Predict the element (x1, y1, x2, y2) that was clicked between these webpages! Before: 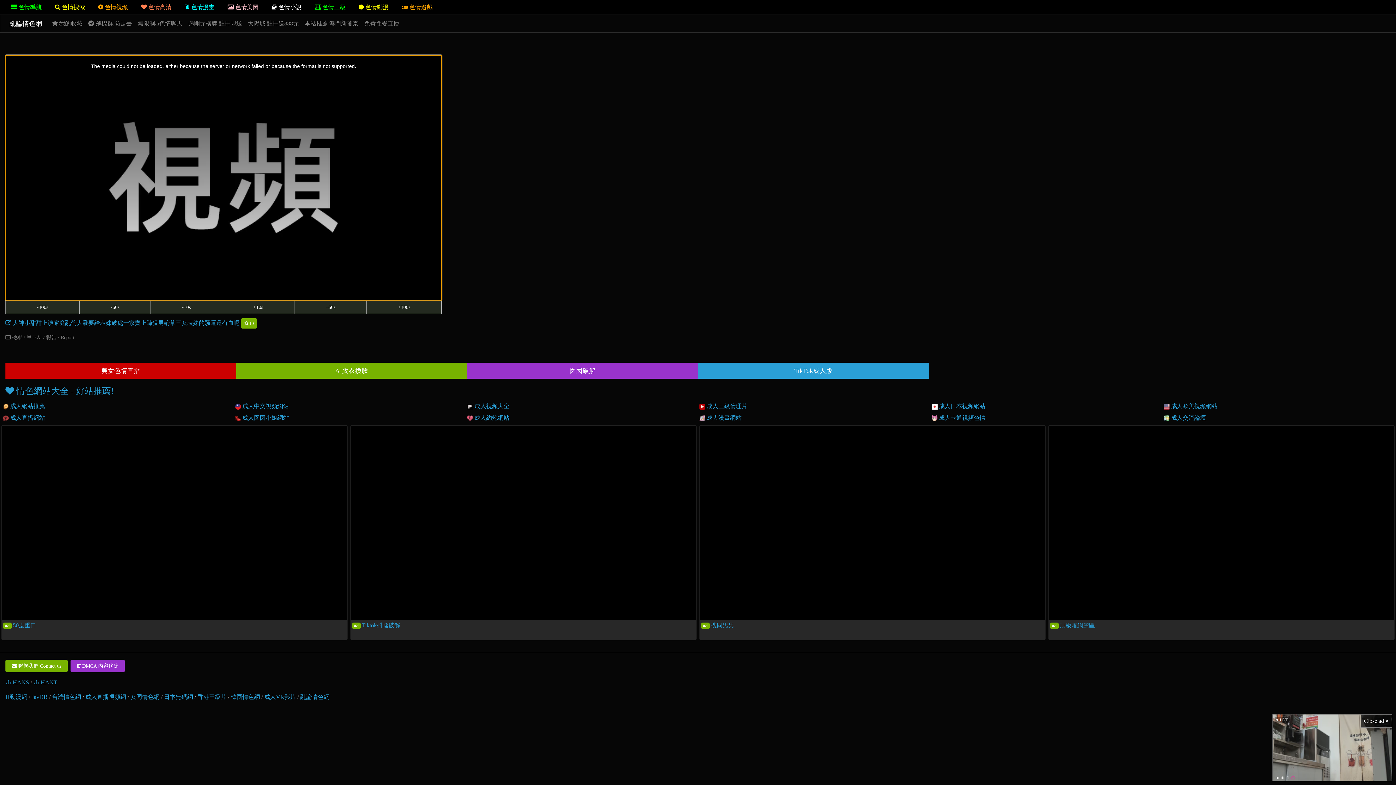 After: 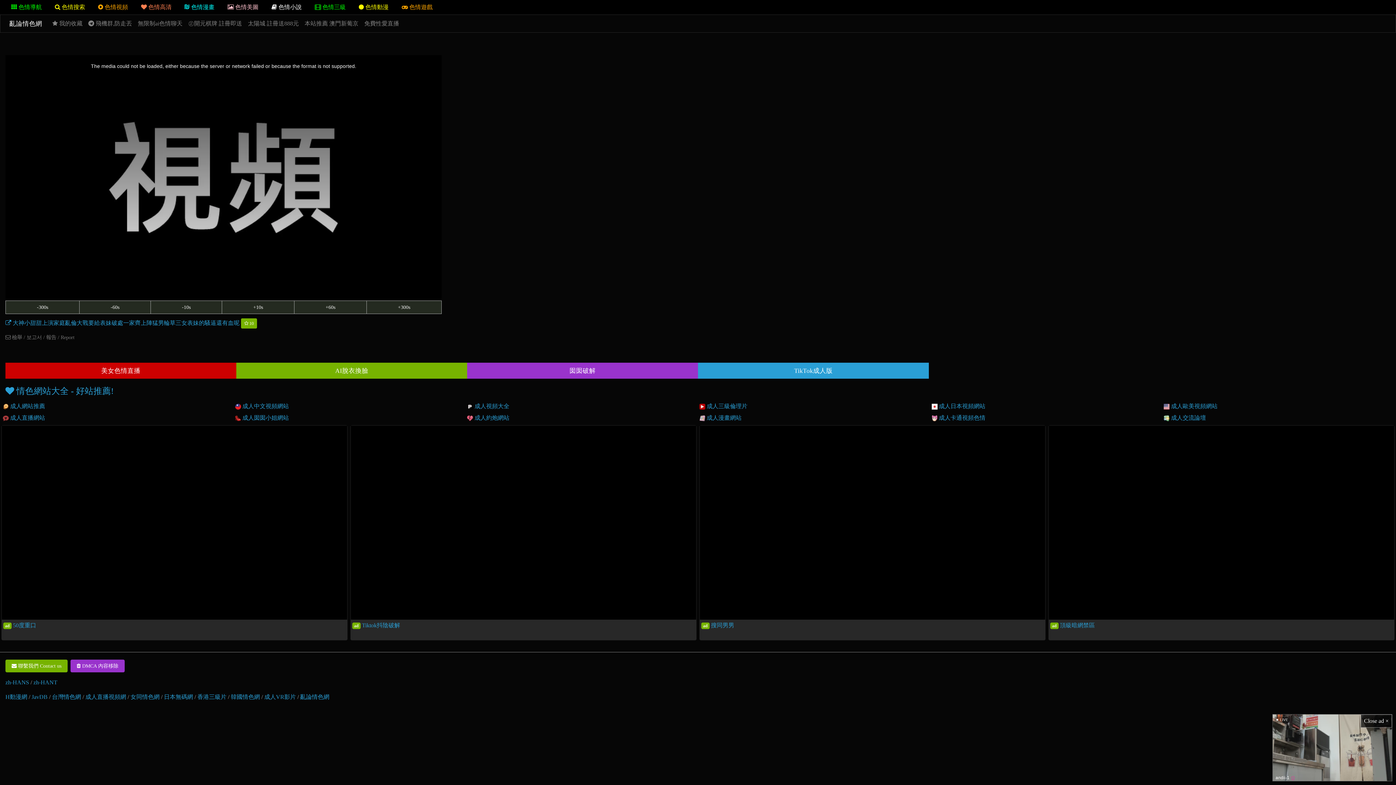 Action: label:  色情視頻 bbox: (92, 0, 133, 14)